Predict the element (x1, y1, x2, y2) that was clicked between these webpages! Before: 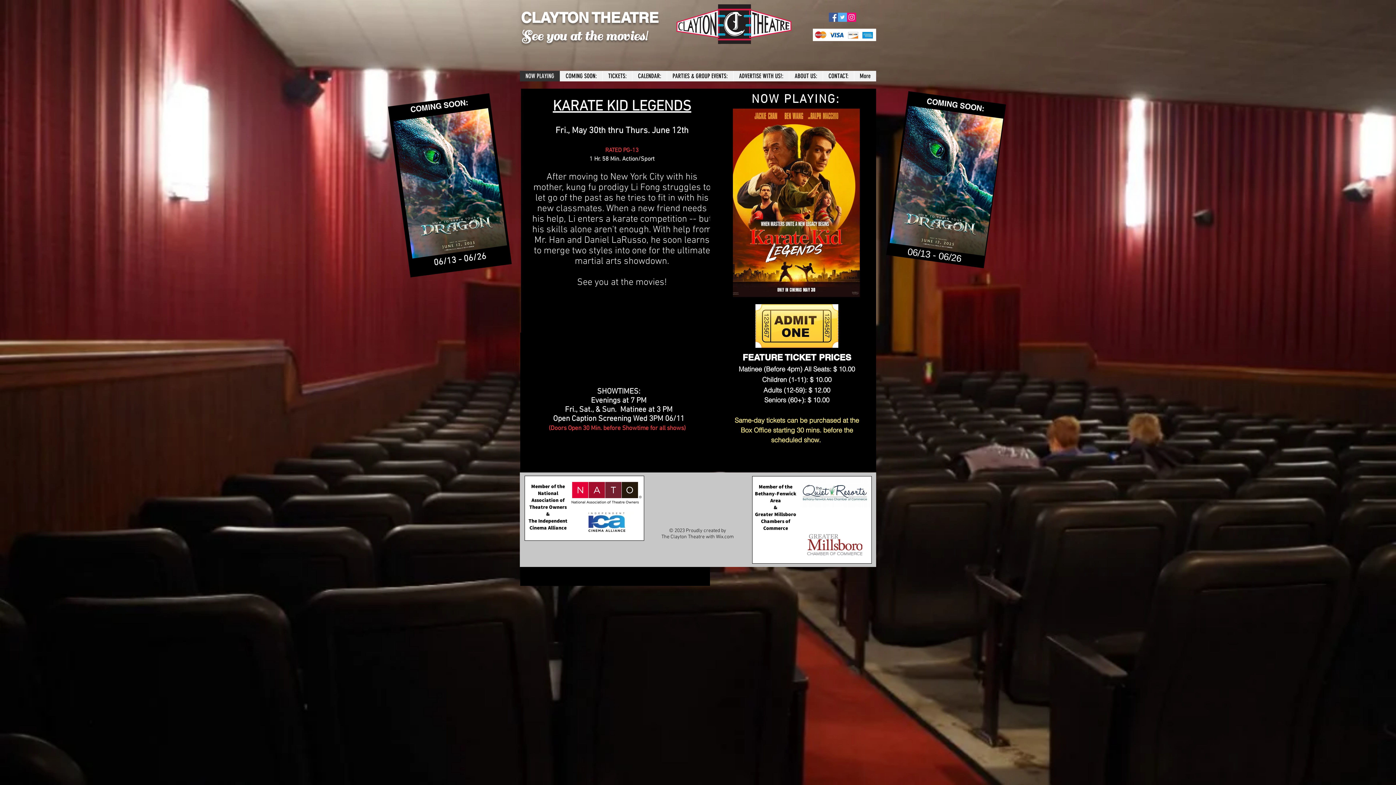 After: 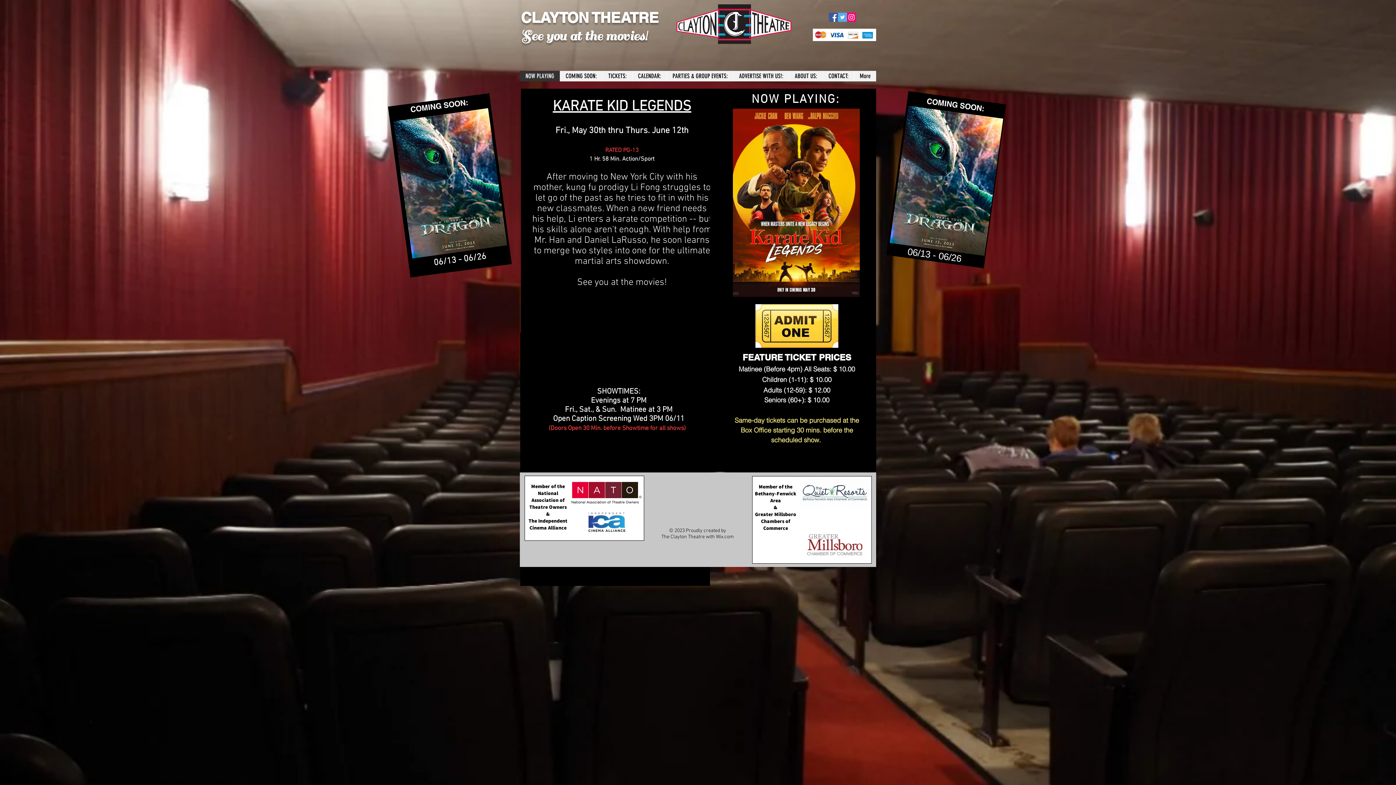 Action: label: CLAYTON THEATRE bbox: (521, 9, 658, 26)